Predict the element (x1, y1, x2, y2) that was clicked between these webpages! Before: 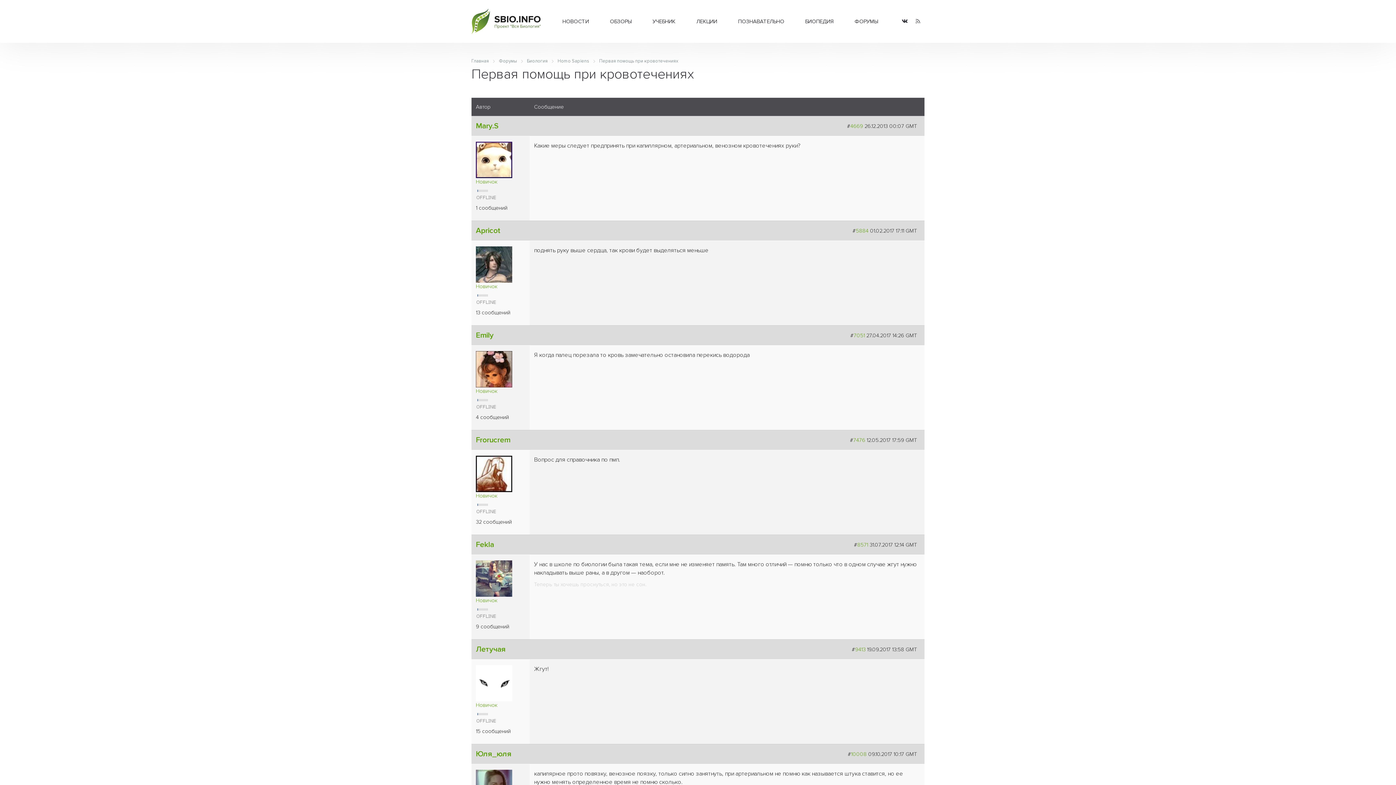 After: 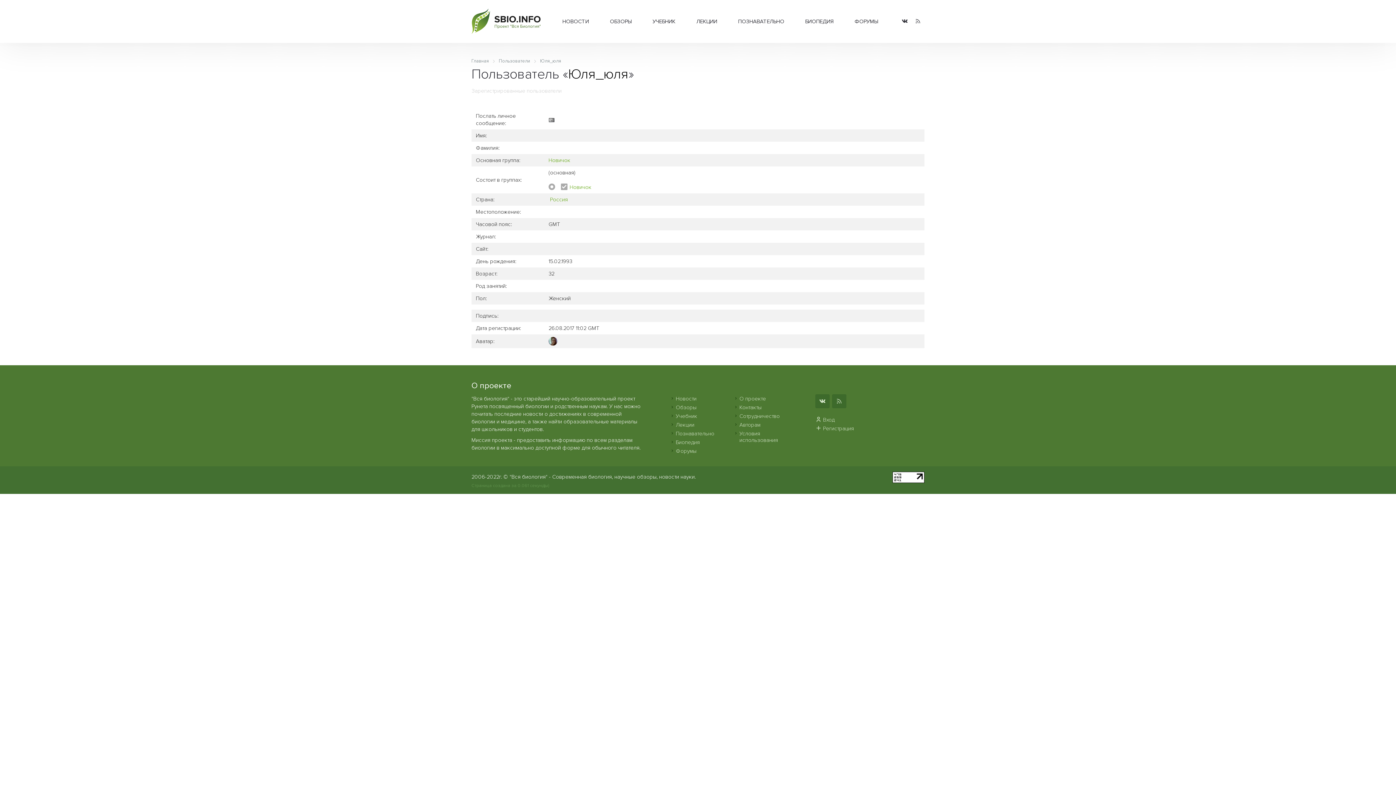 Action: label: Юля_юля bbox: (476, 749, 511, 758)